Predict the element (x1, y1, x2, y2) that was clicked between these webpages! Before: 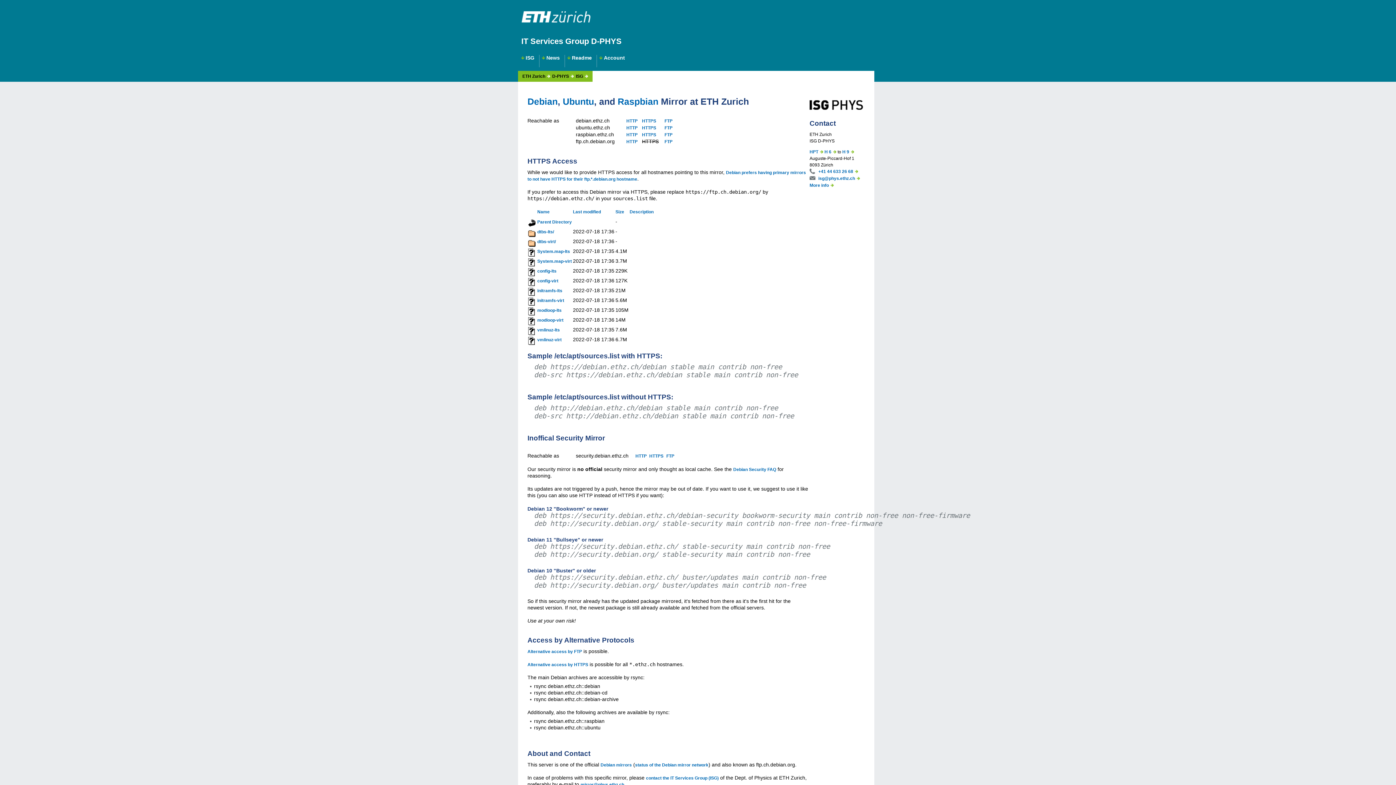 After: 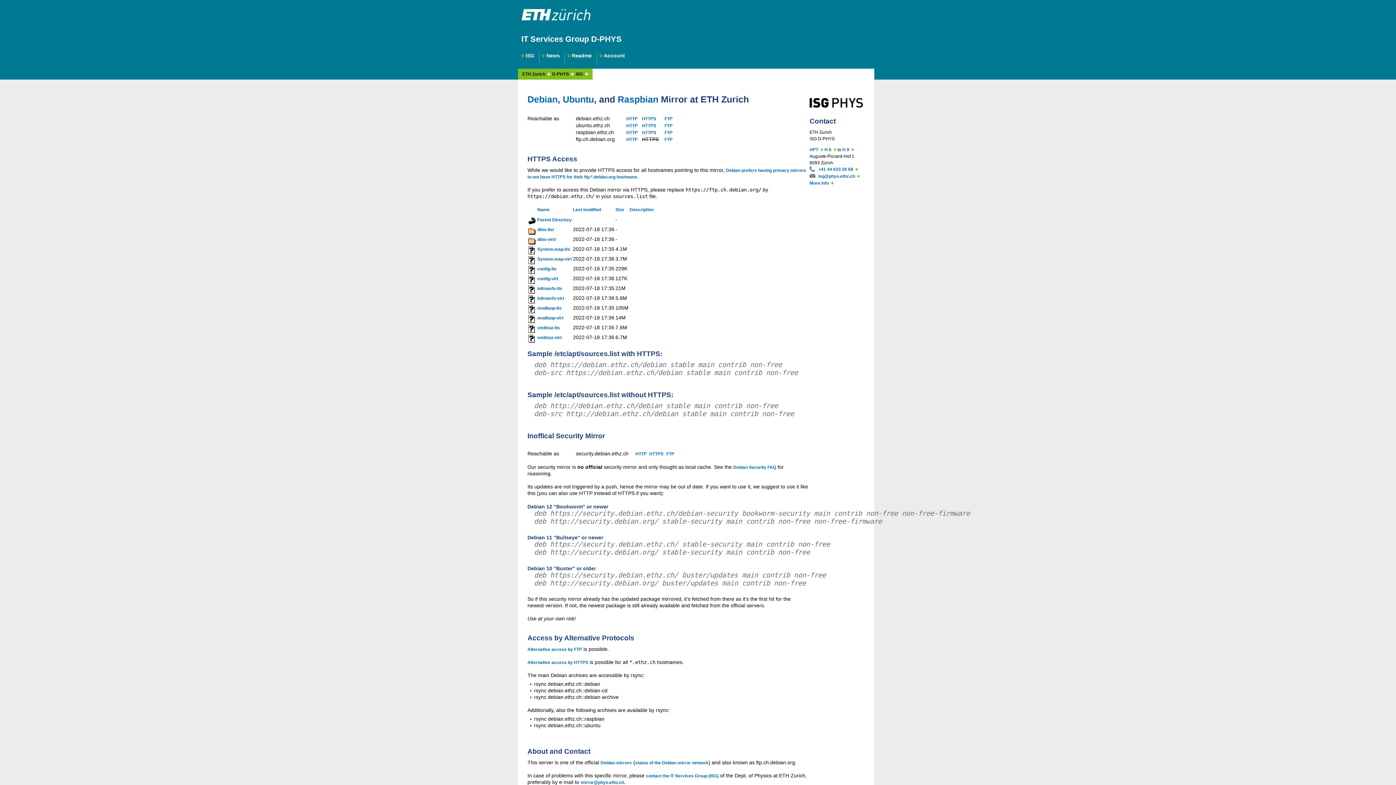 Action: bbox: (580, 782, 624, 787) label: mirror@phys.ethz.ch